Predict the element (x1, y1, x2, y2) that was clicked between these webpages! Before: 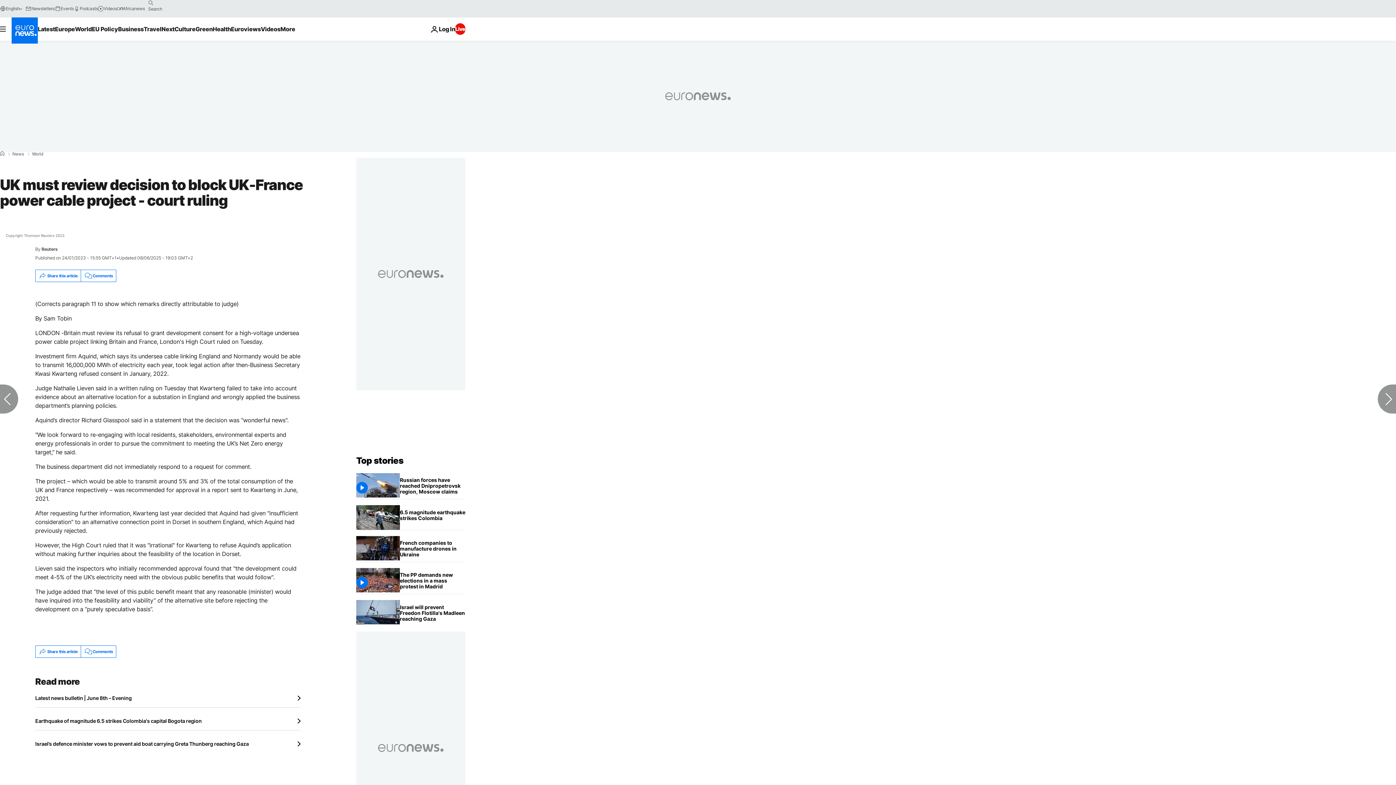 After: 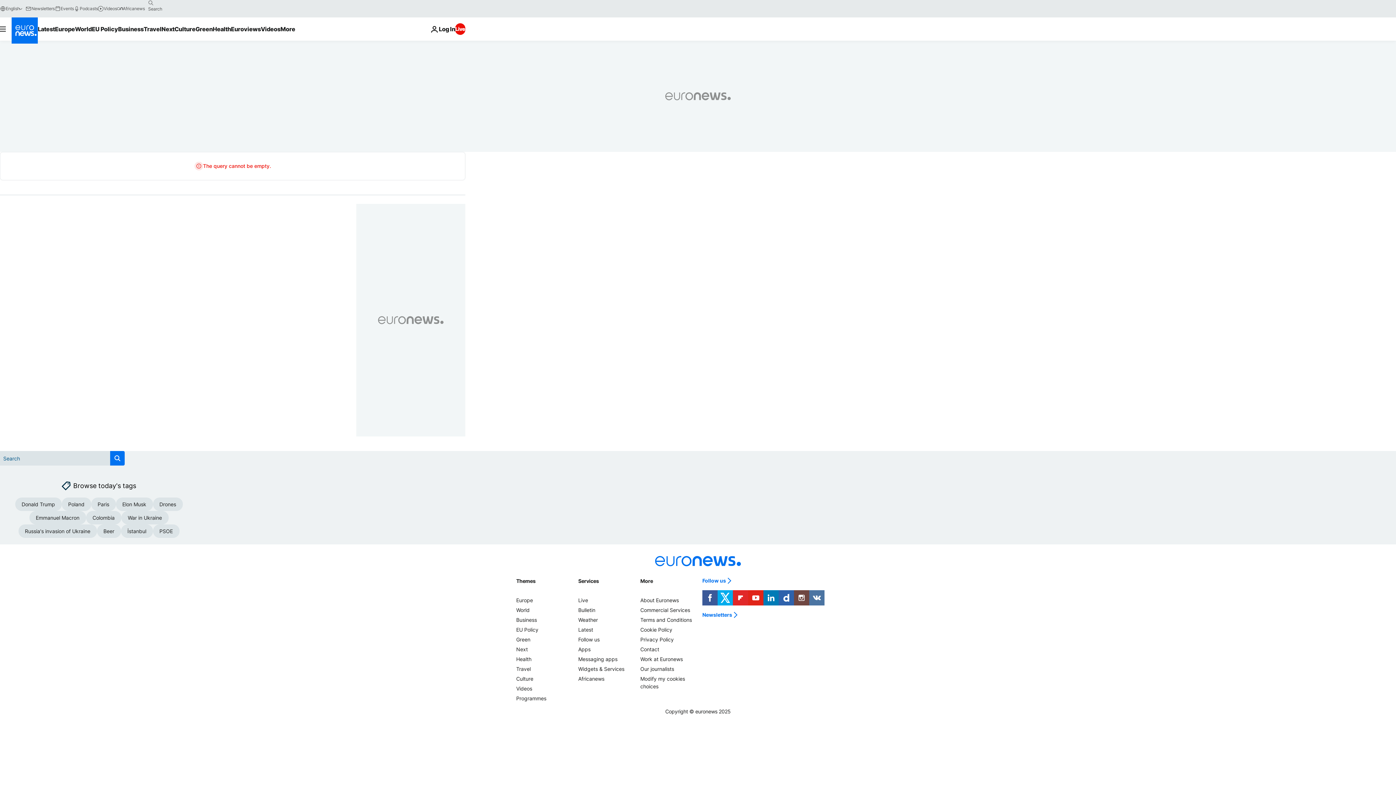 Action: bbox: (144, -2, 156, 8) label: search button